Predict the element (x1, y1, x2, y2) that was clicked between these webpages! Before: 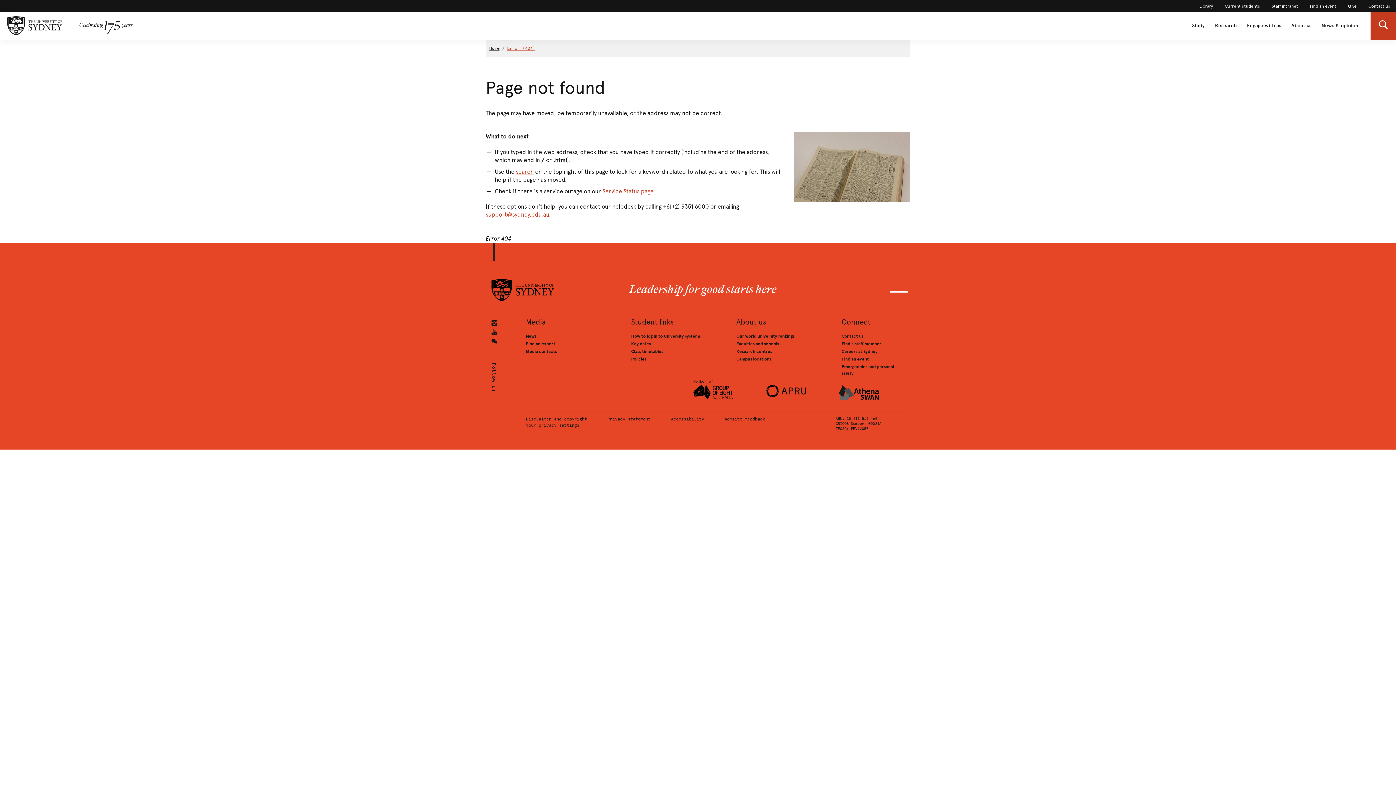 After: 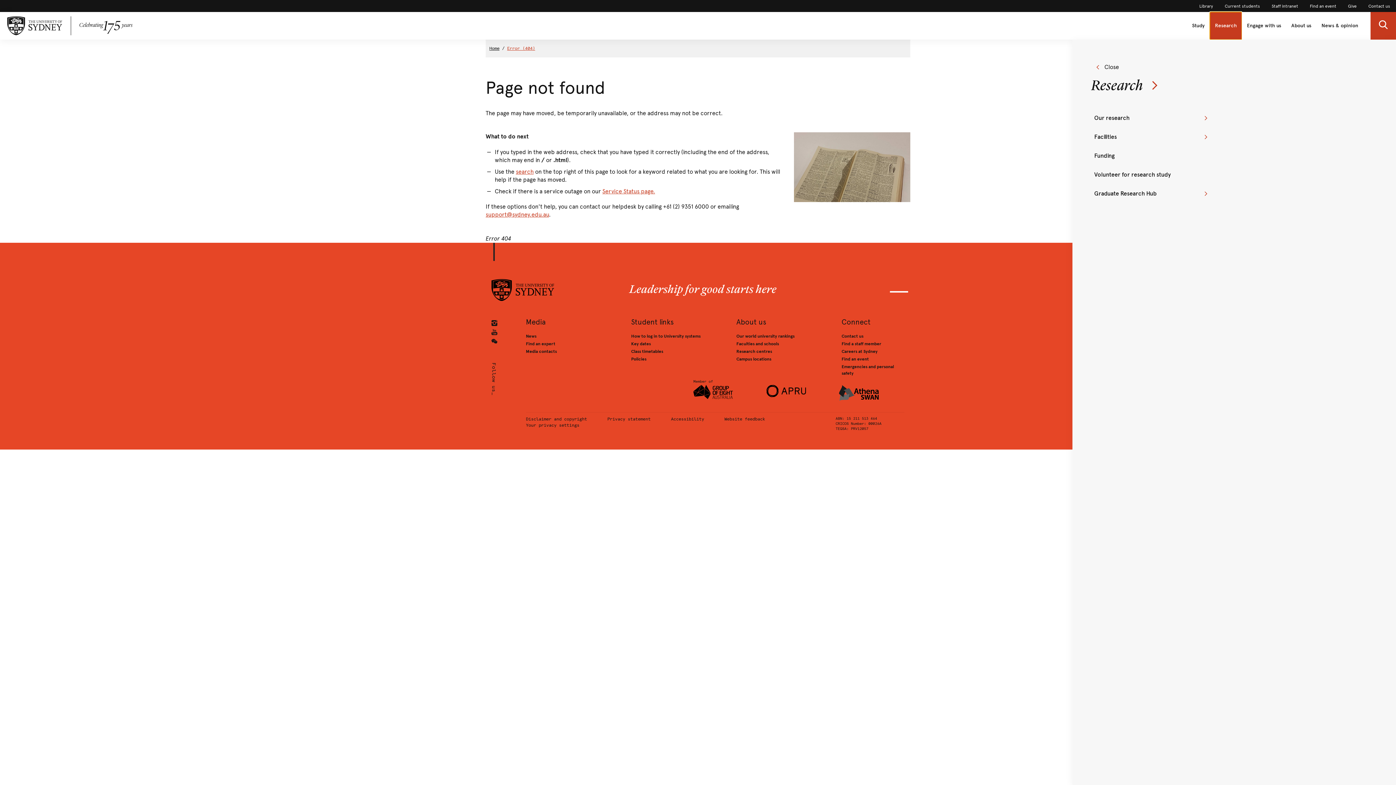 Action: label: Research bbox: (1210, 12, 1242, 39)